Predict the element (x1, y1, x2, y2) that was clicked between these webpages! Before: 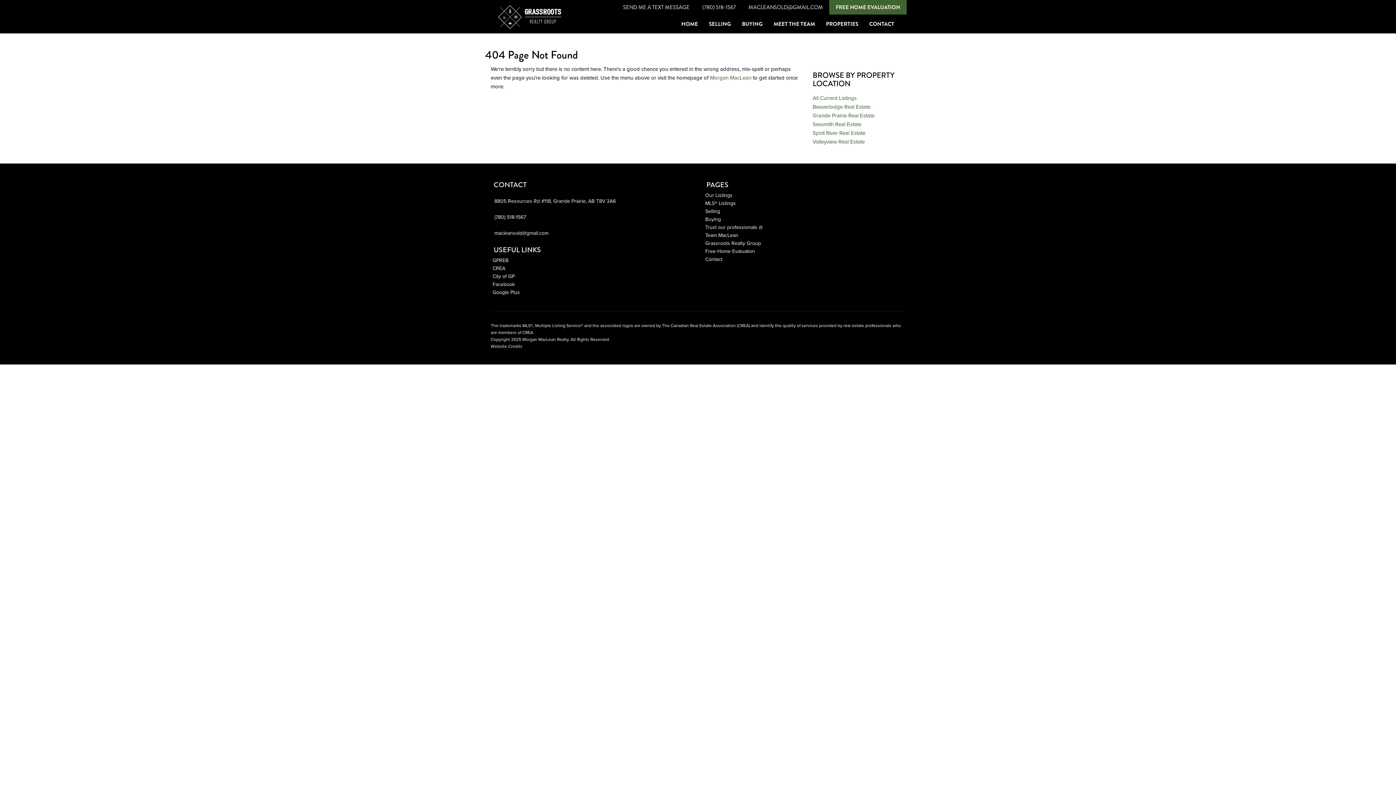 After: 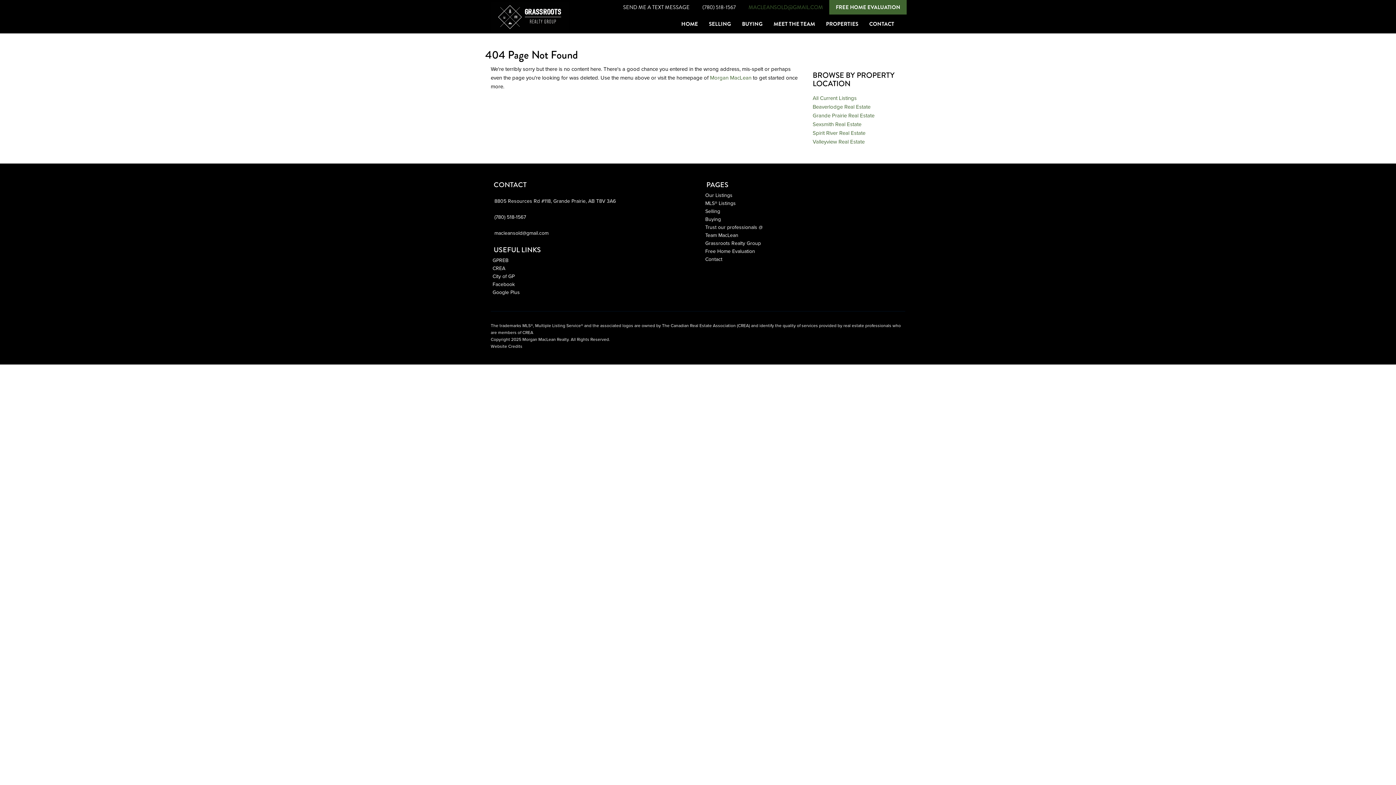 Action: label: MACLEANSOLD@GMAIL.COM bbox: (745, 1, 826, 12)